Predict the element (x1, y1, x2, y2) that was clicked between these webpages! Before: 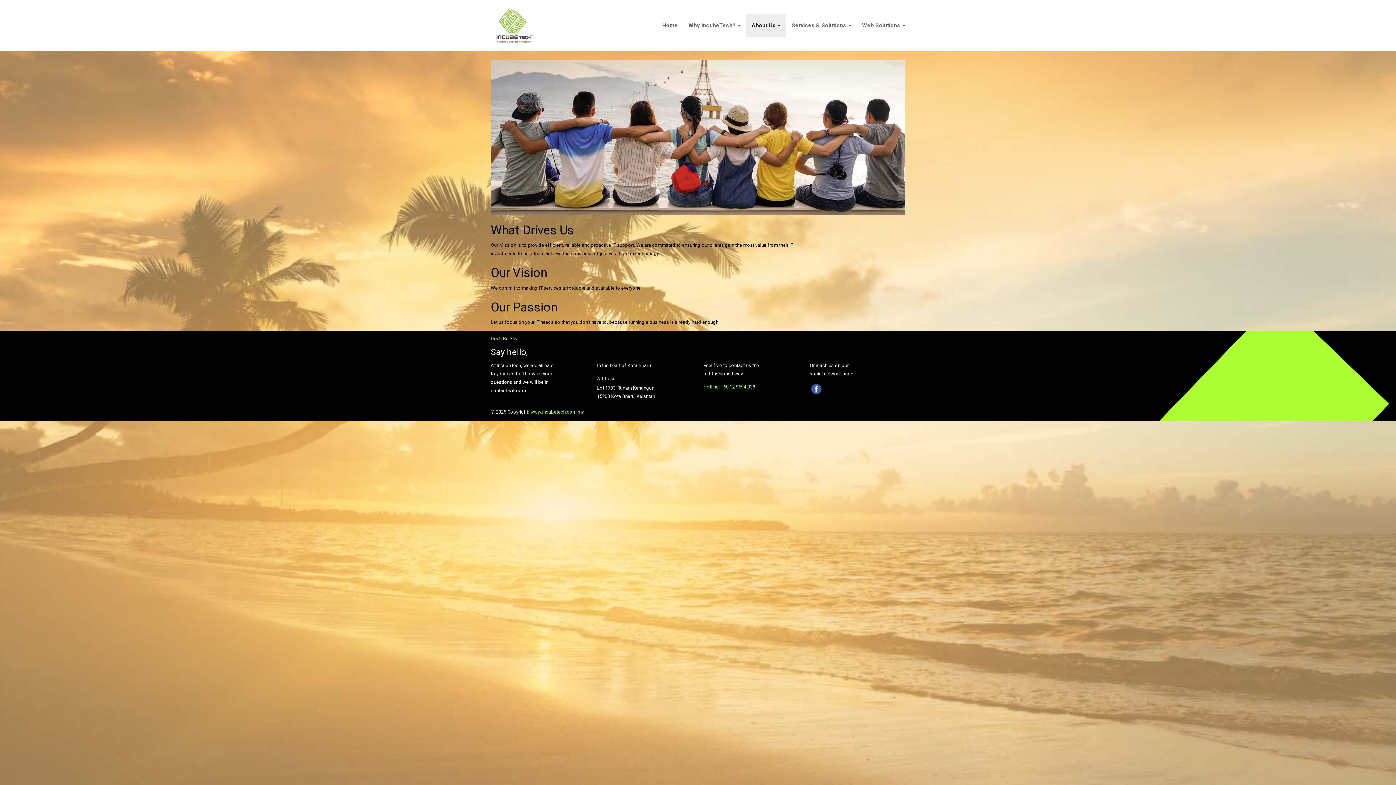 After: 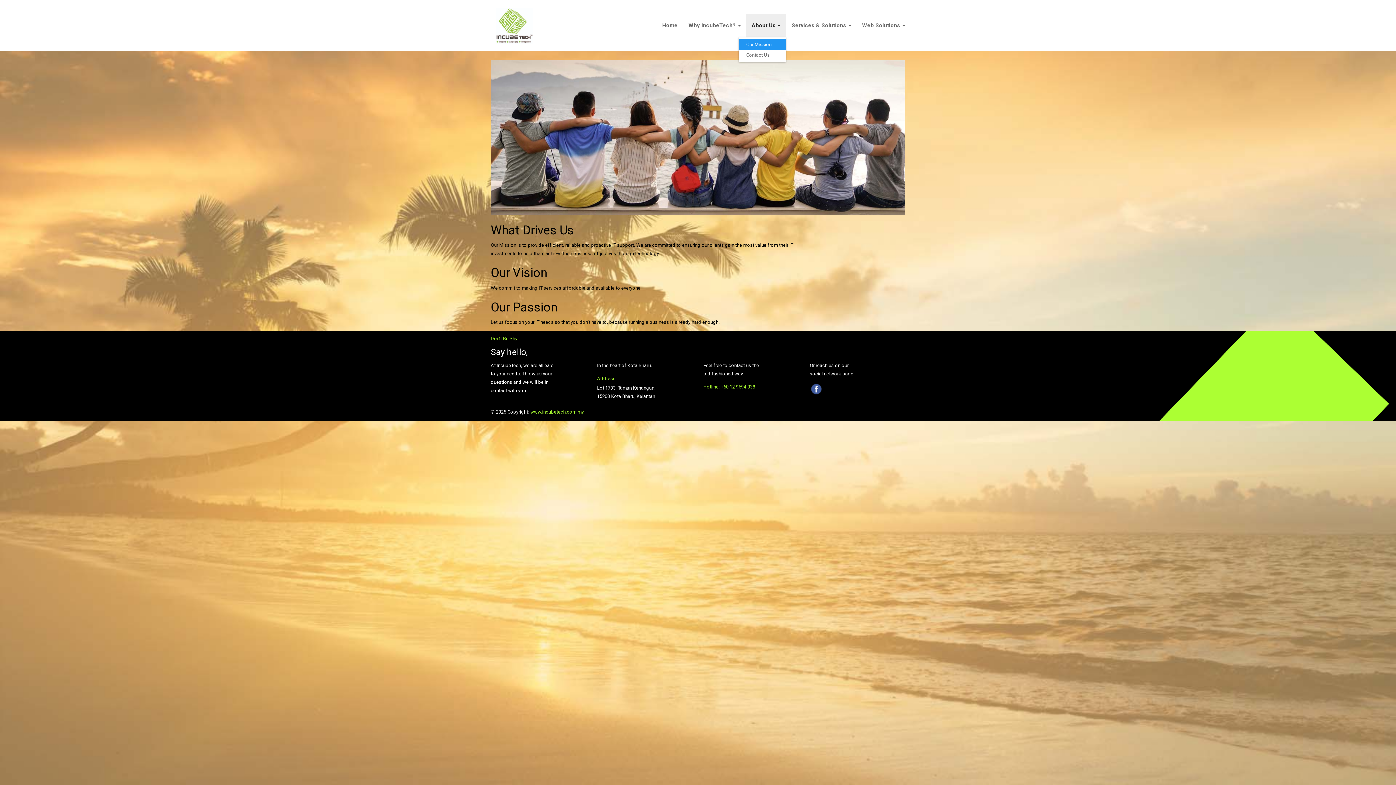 Action: label: About Us  bbox: (746, 14, 786, 37)